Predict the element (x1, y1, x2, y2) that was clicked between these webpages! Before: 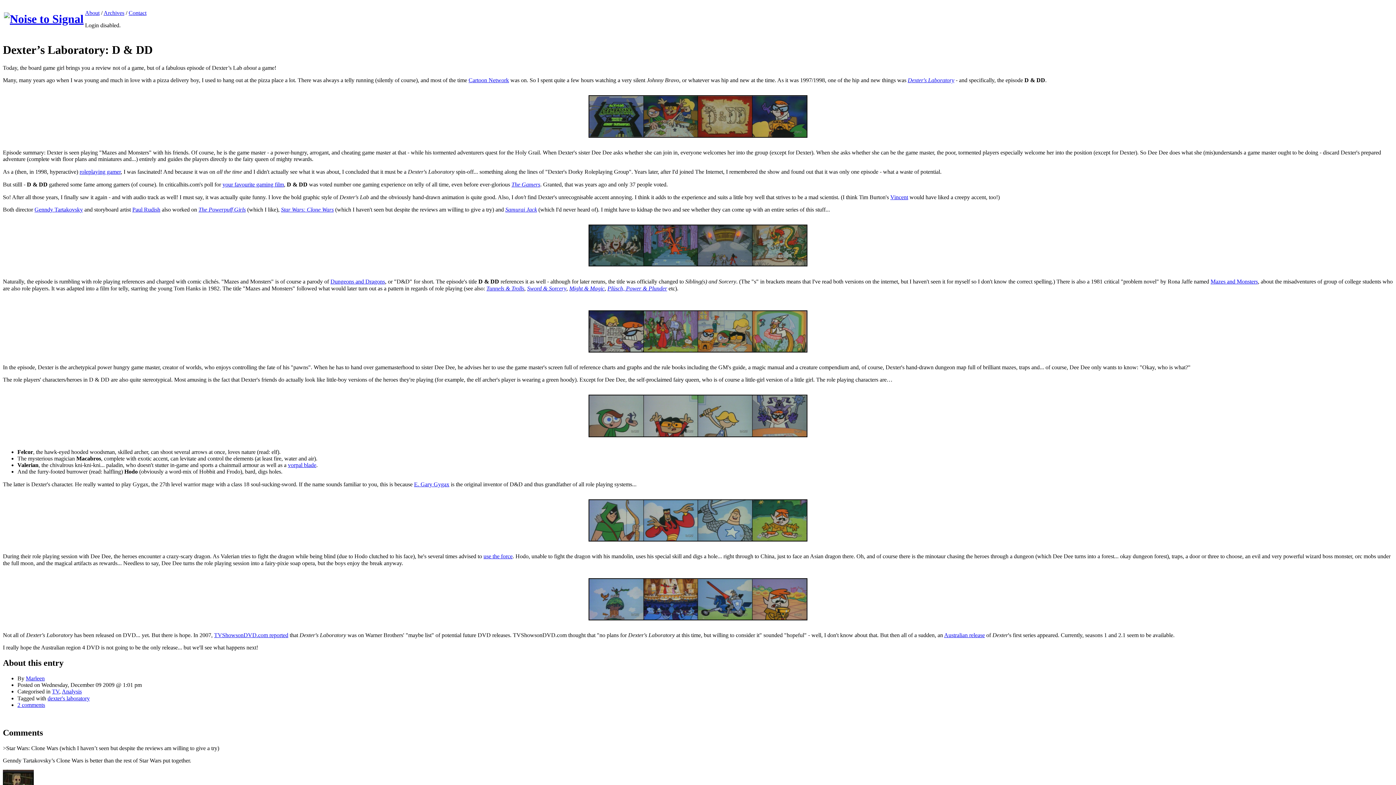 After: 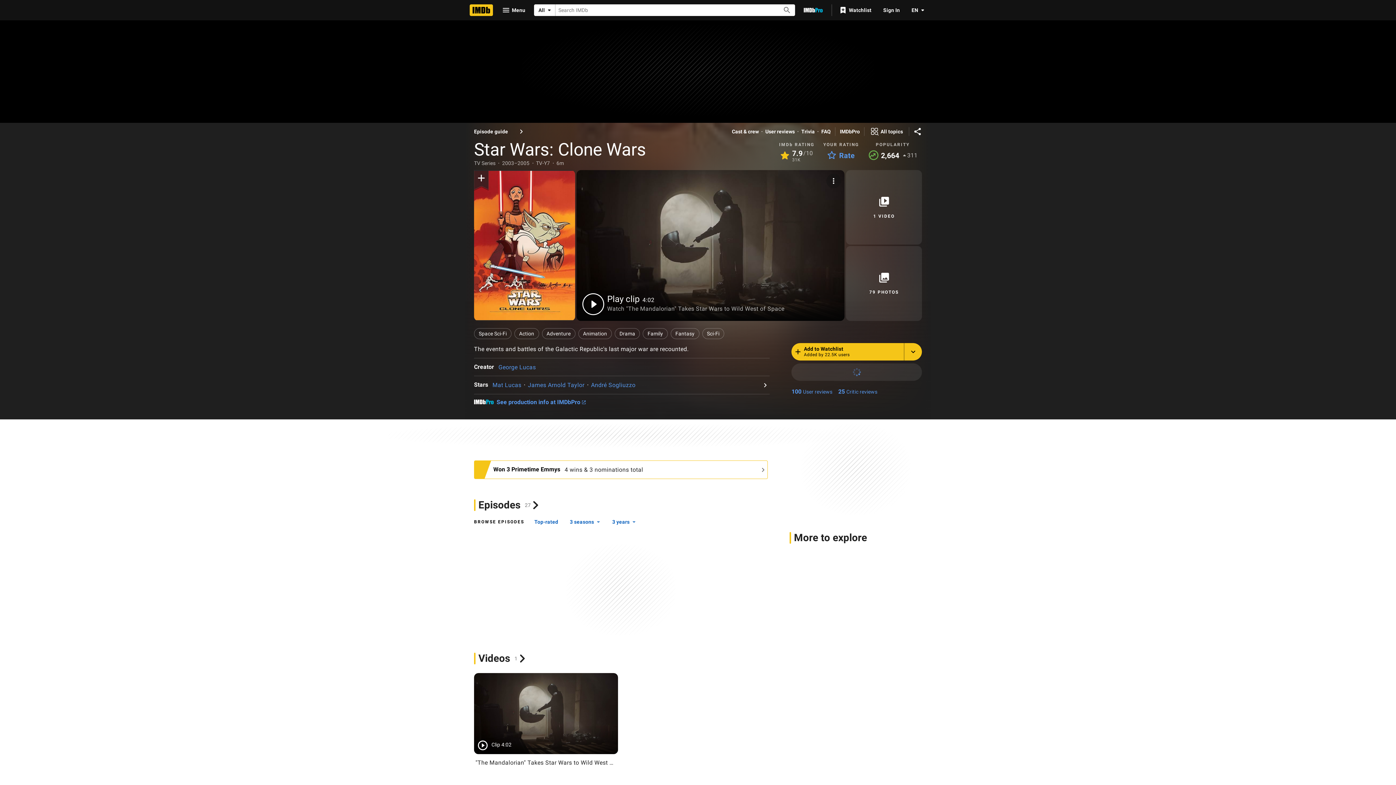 Action: label: Star Wars: Clone Wars bbox: (281, 206, 333, 212)